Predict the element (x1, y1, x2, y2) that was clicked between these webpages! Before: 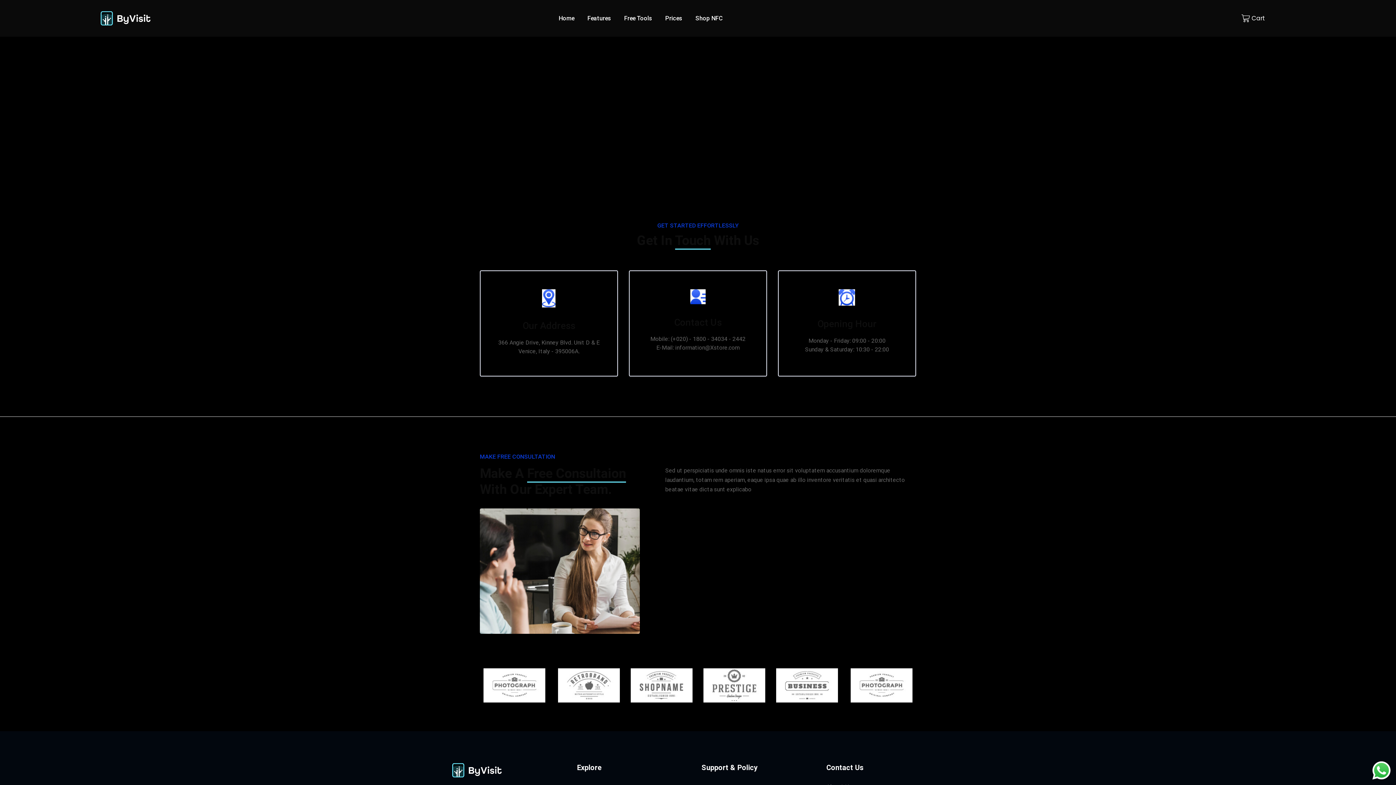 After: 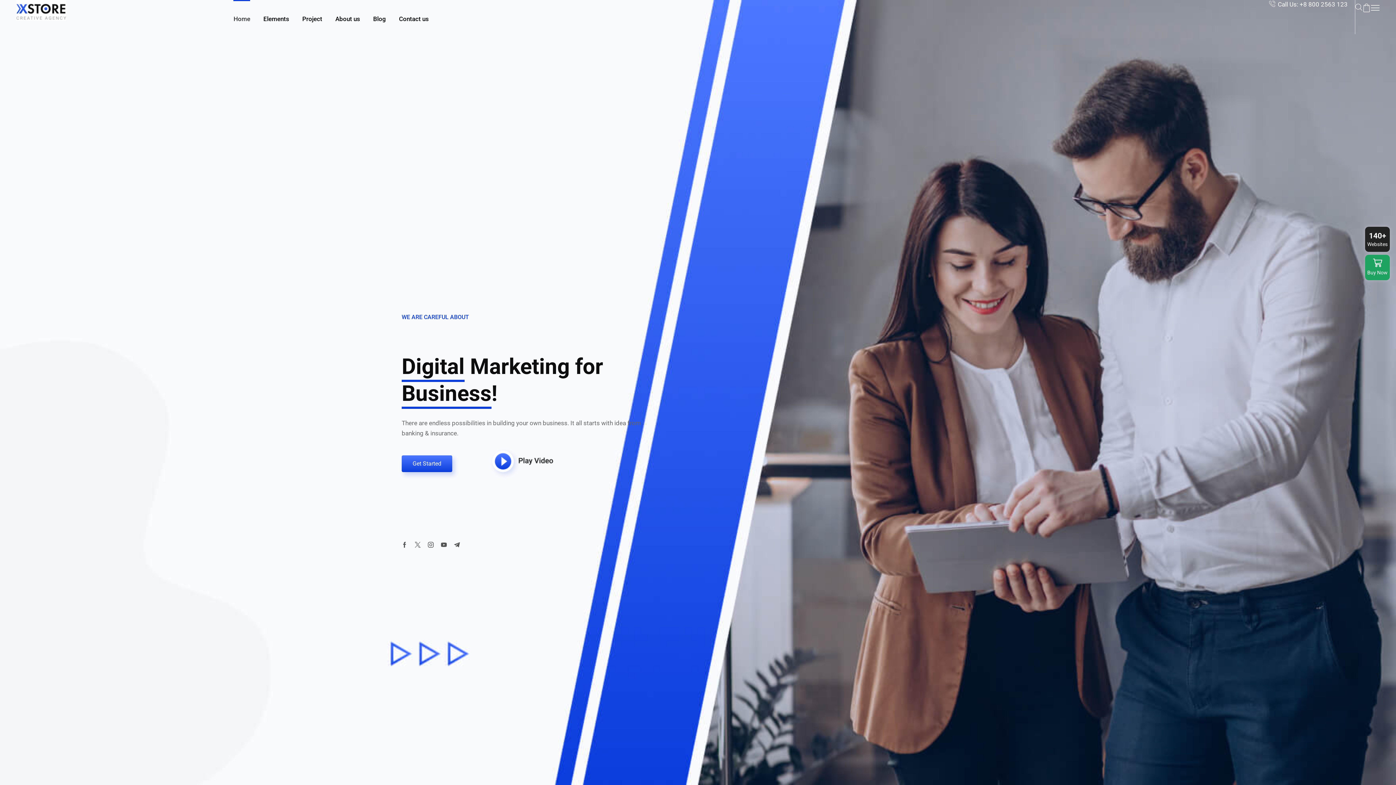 Action: bbox: (483, 668, 545, 702)